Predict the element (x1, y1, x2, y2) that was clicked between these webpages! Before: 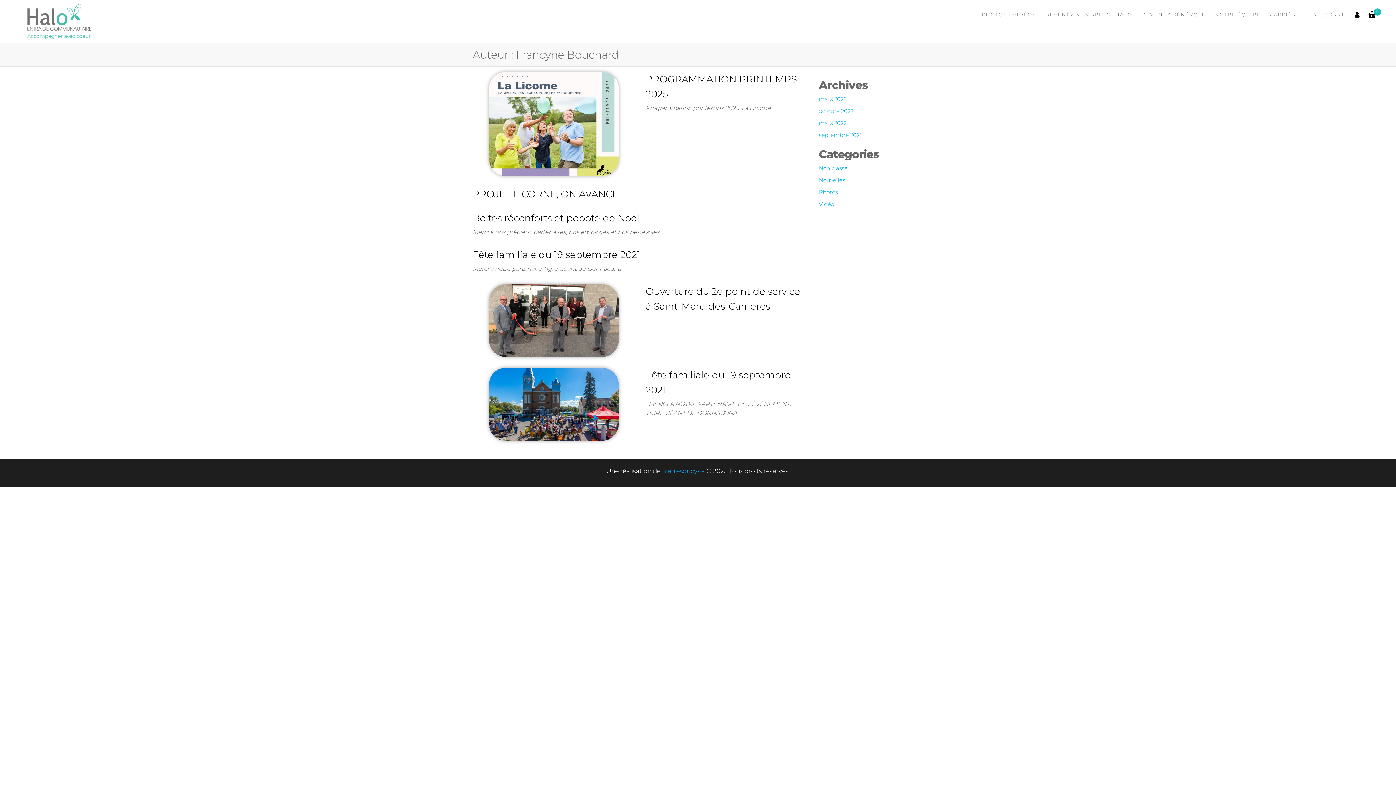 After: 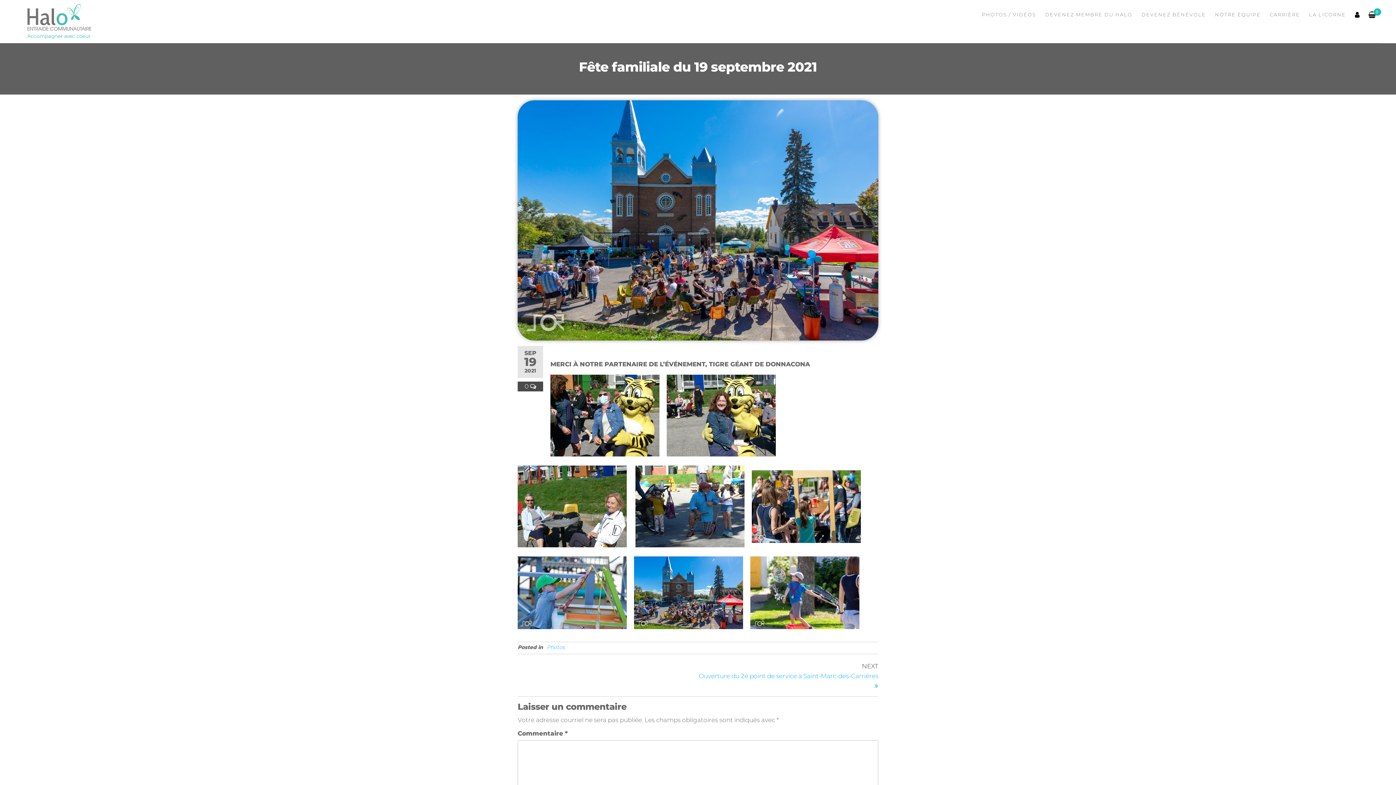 Action: bbox: (488, 400, 618, 407)